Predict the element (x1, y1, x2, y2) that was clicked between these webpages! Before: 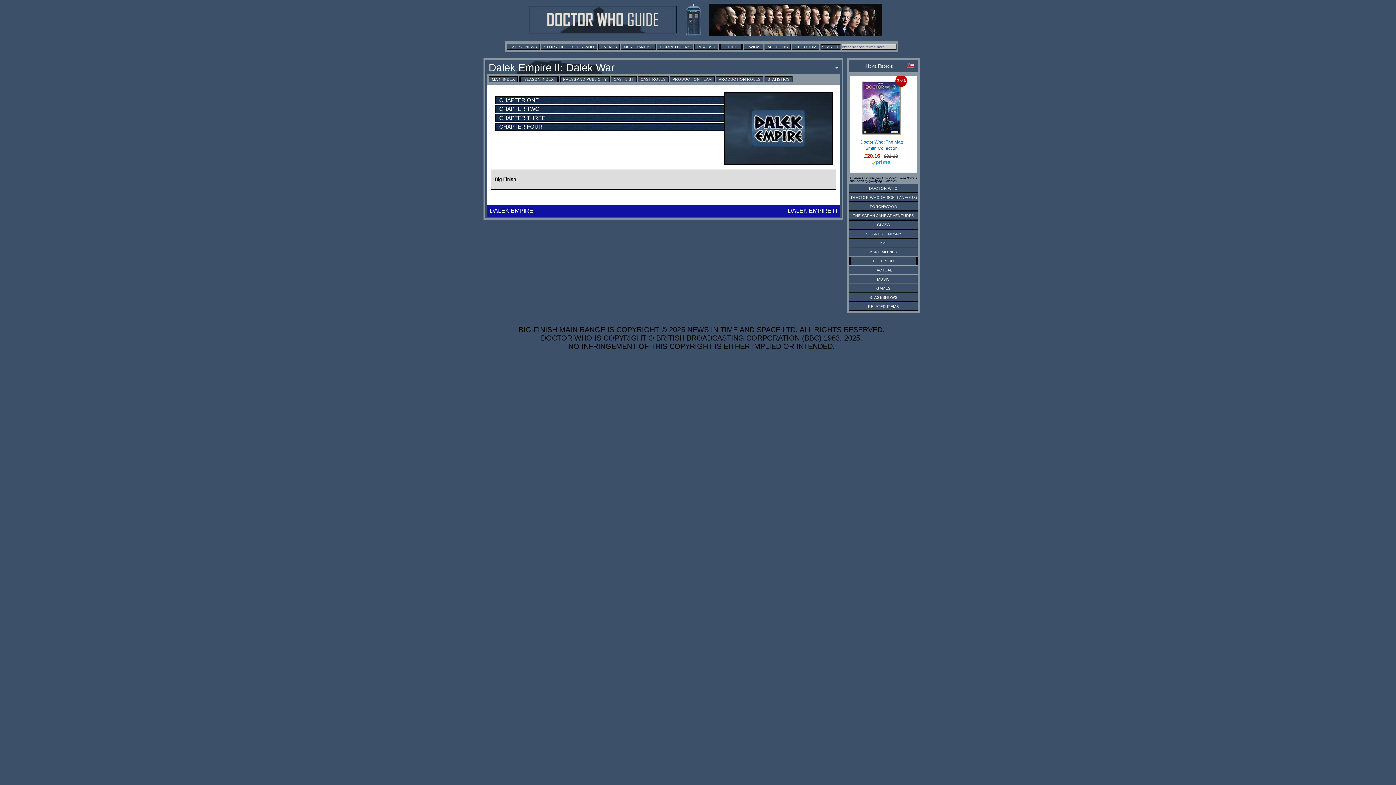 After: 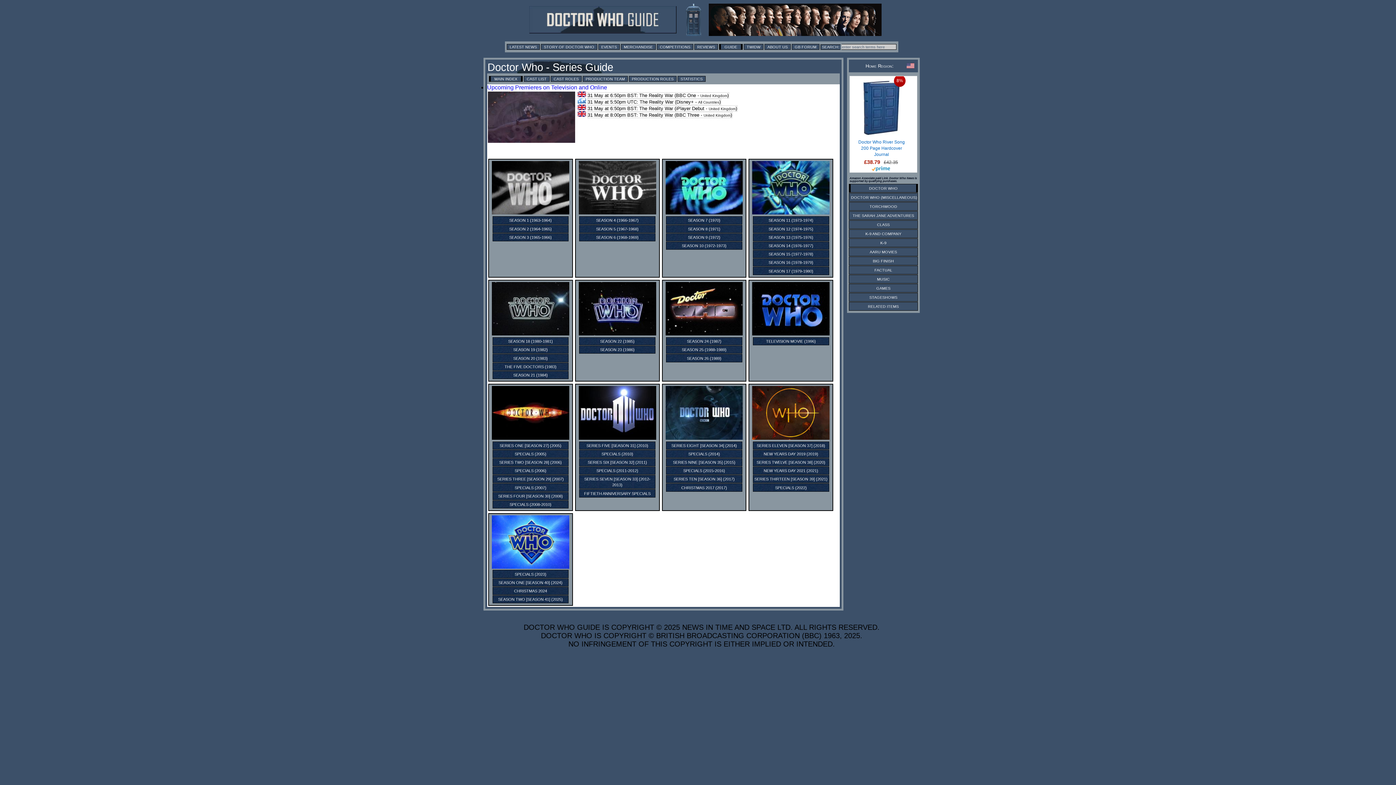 Action: bbox: (869, 186, 898, 190) label: DOCTOR WHO